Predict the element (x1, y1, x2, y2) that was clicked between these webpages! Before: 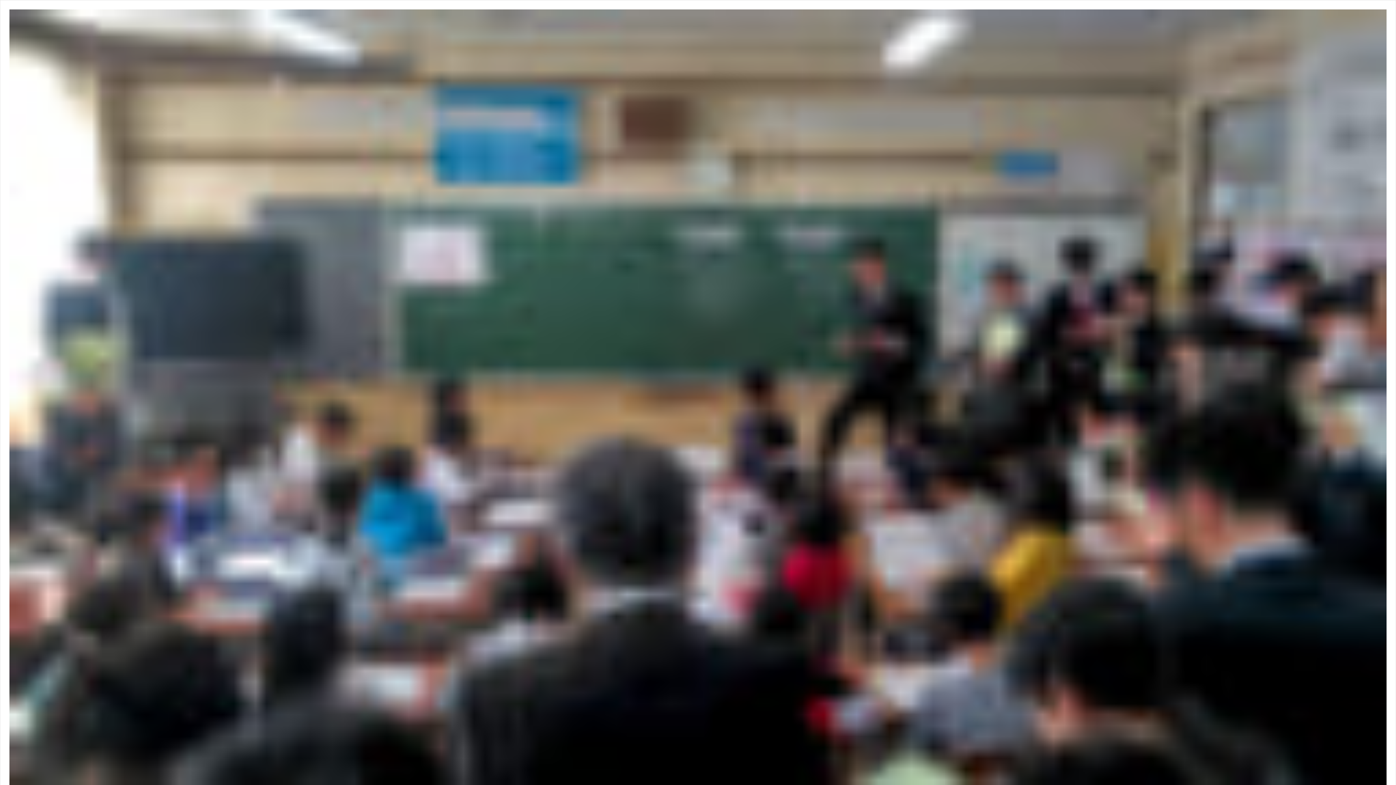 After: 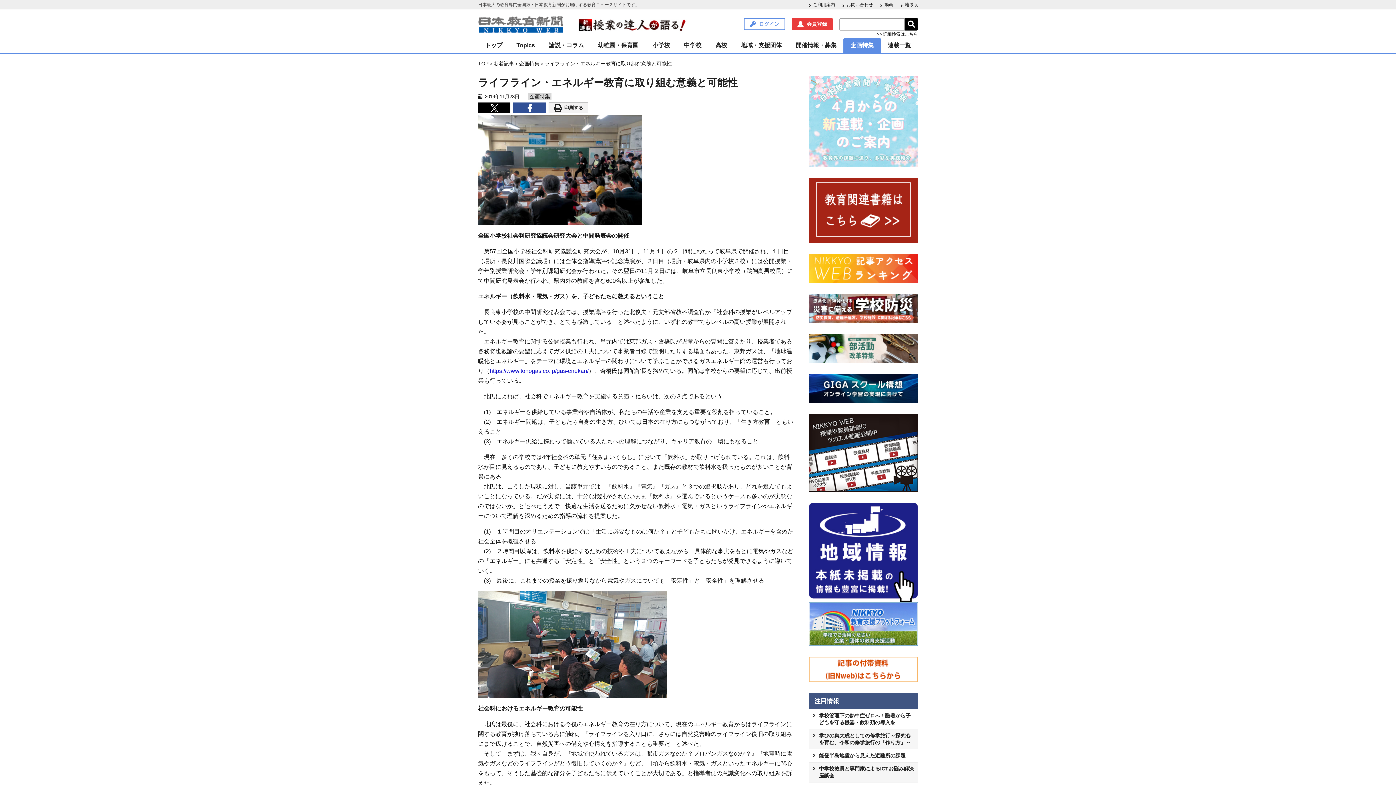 Action: bbox: (9, 780, 1386, 786)